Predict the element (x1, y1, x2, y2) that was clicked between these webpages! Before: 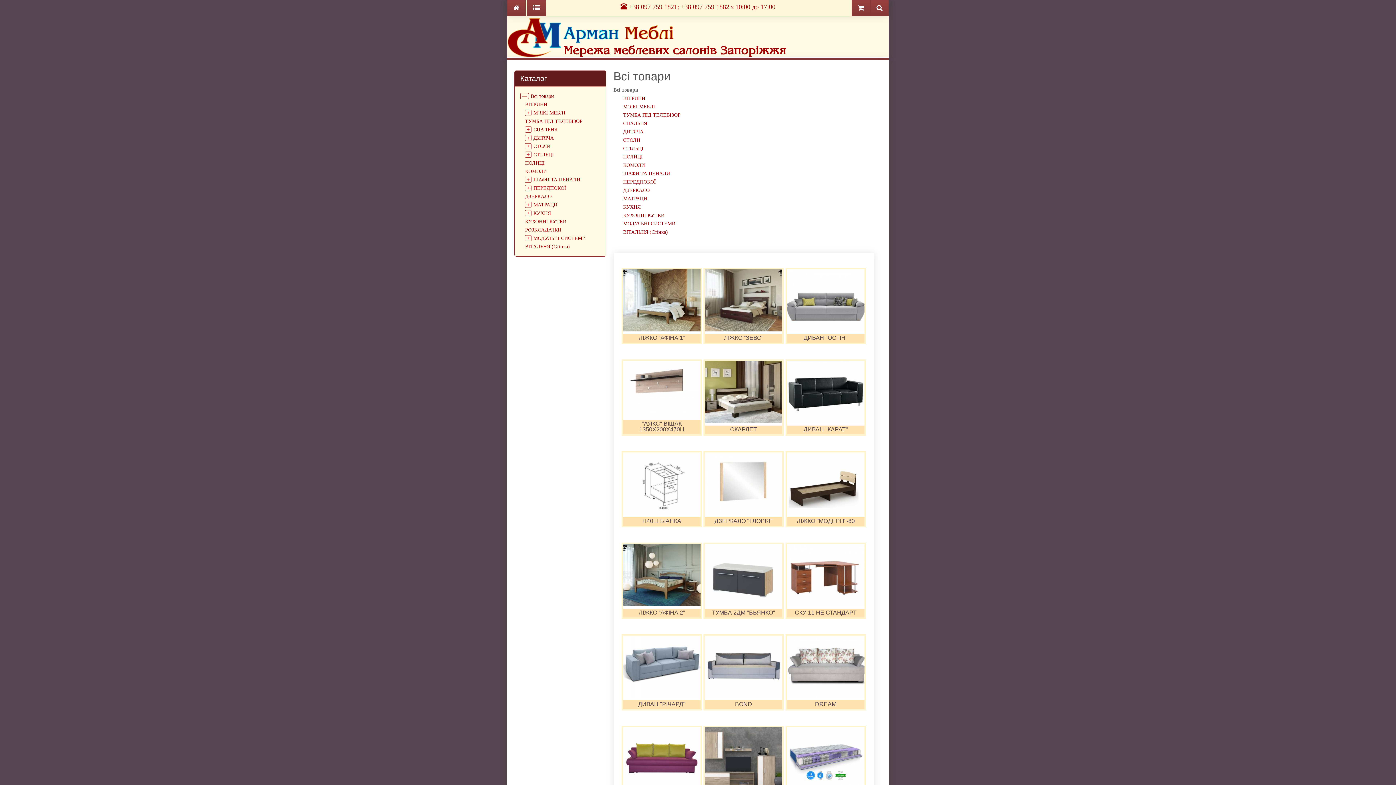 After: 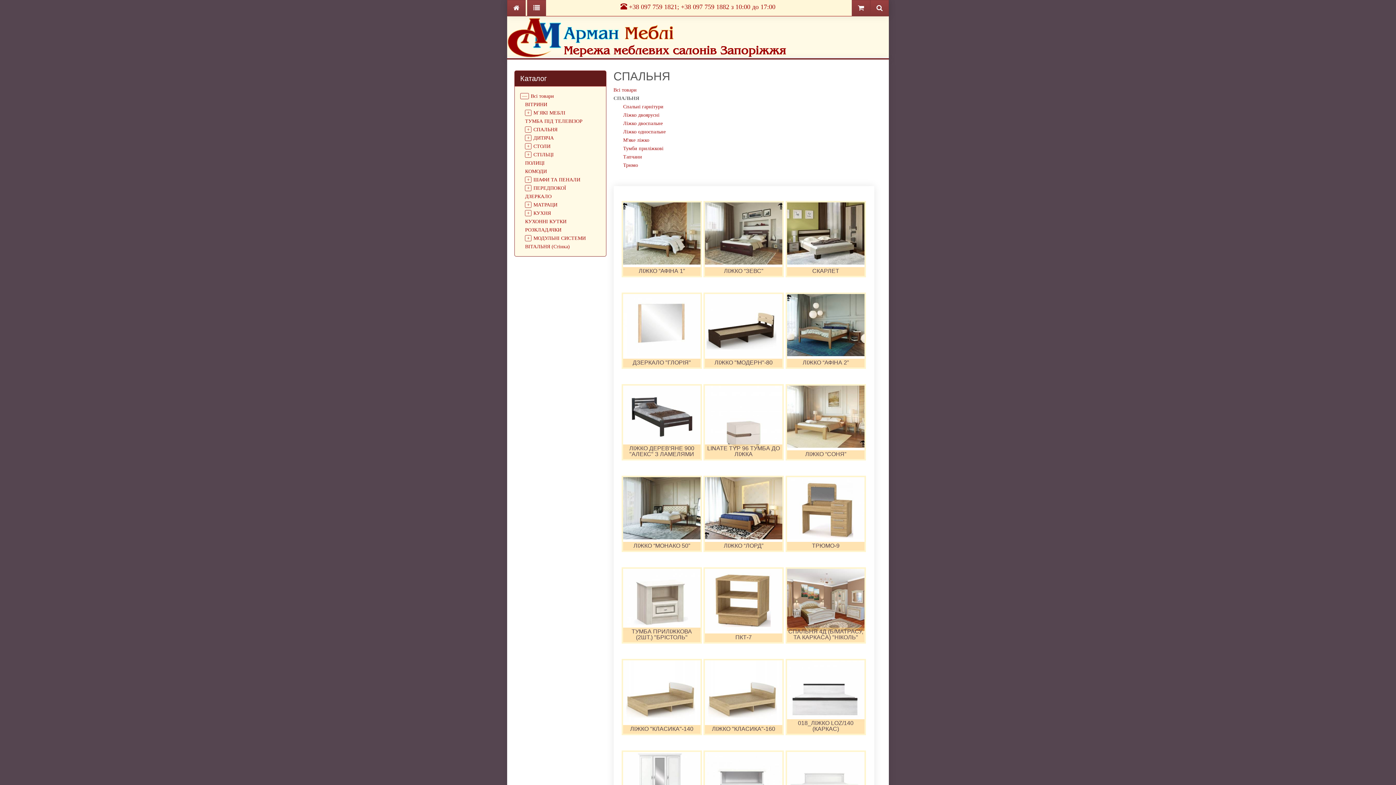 Action: bbox: (533, 126, 557, 132) label: СПАЛЬНЯ